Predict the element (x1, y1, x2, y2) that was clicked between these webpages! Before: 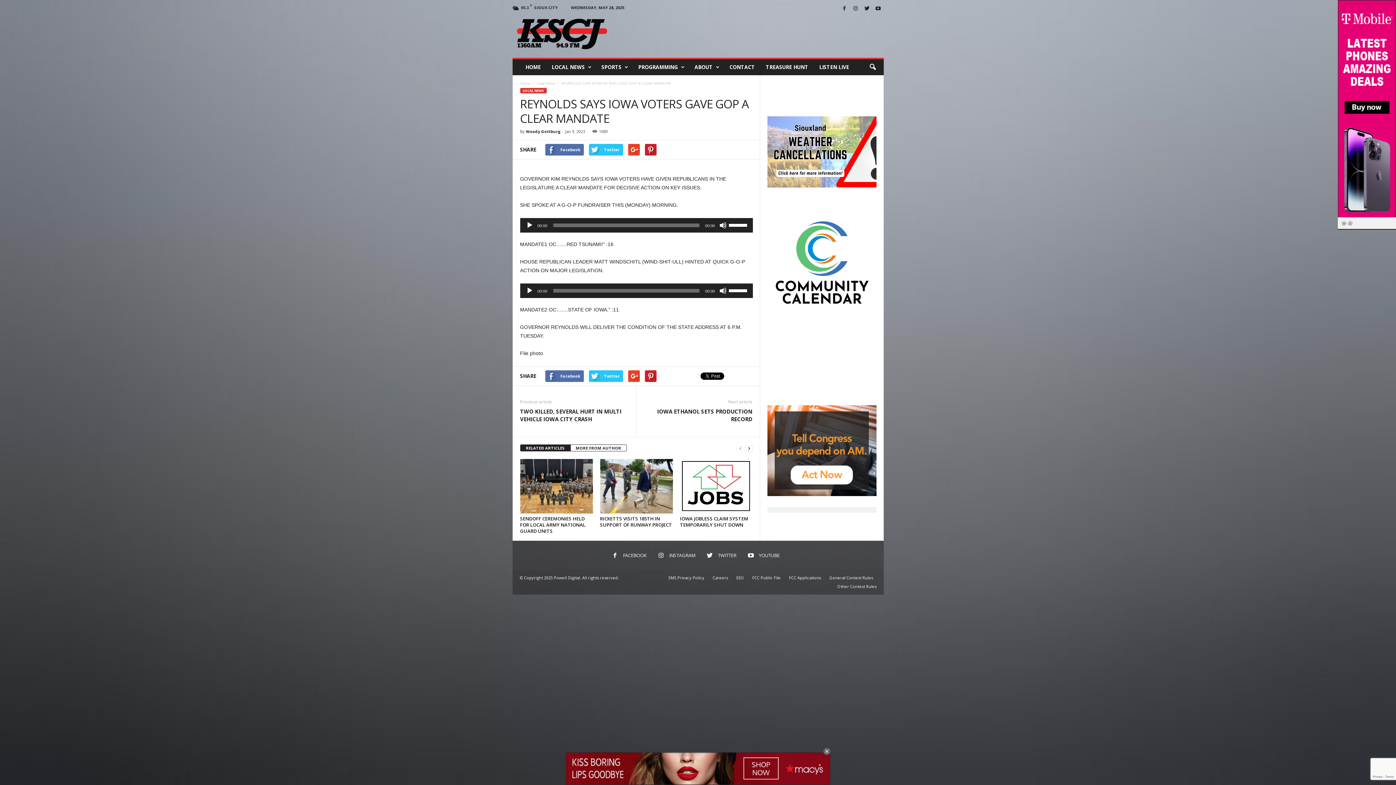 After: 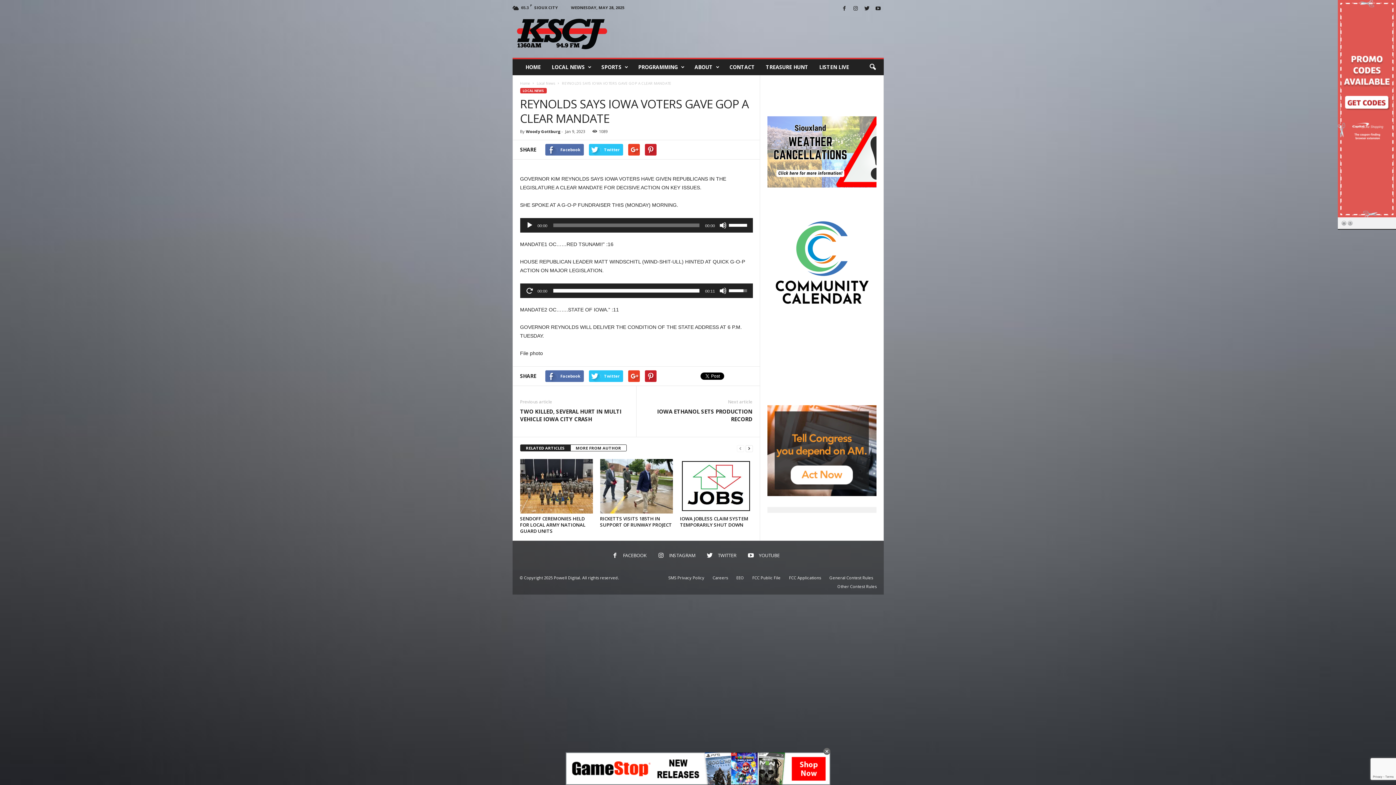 Action: bbox: (526, 287, 533, 294) label: Play